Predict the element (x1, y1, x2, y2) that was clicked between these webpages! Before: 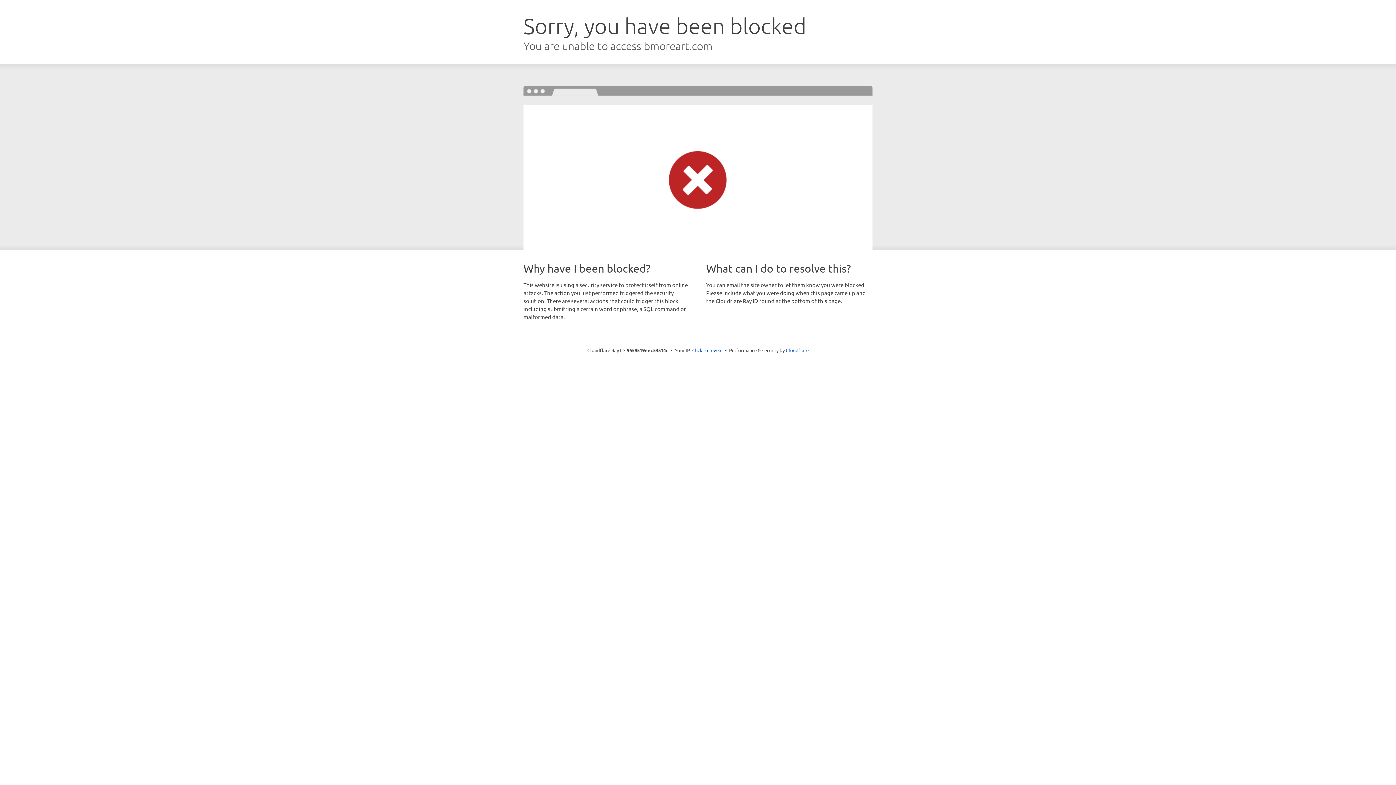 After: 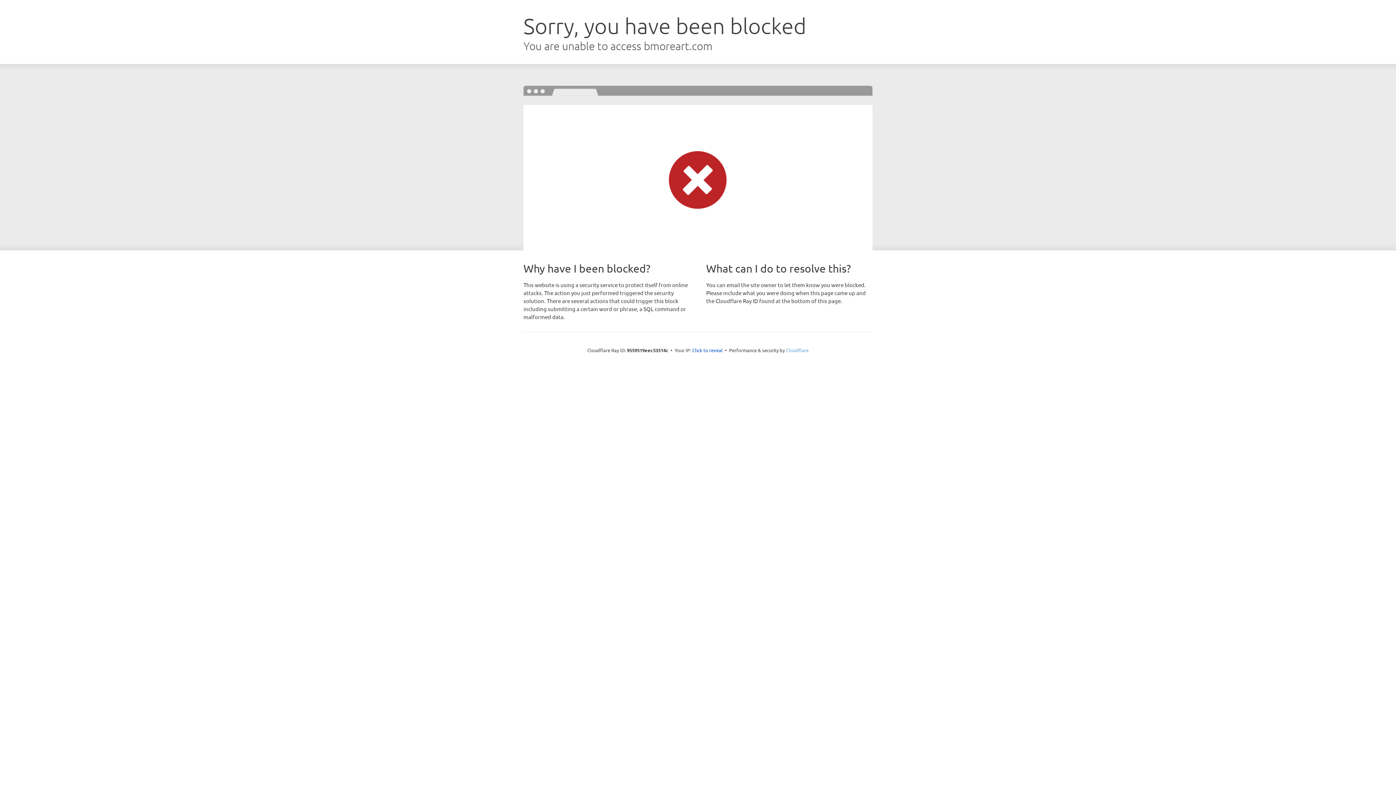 Action: label: Cloudflare bbox: (786, 347, 808, 353)